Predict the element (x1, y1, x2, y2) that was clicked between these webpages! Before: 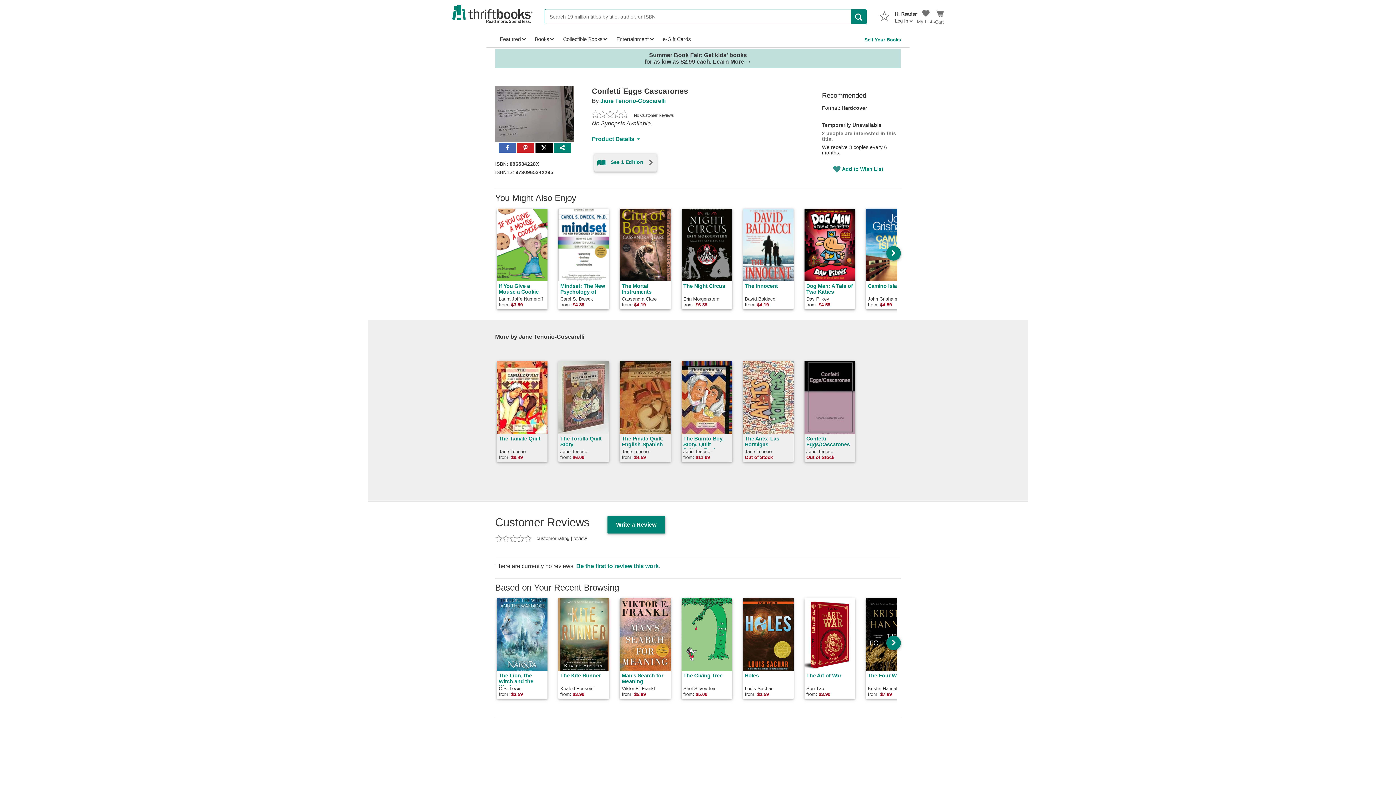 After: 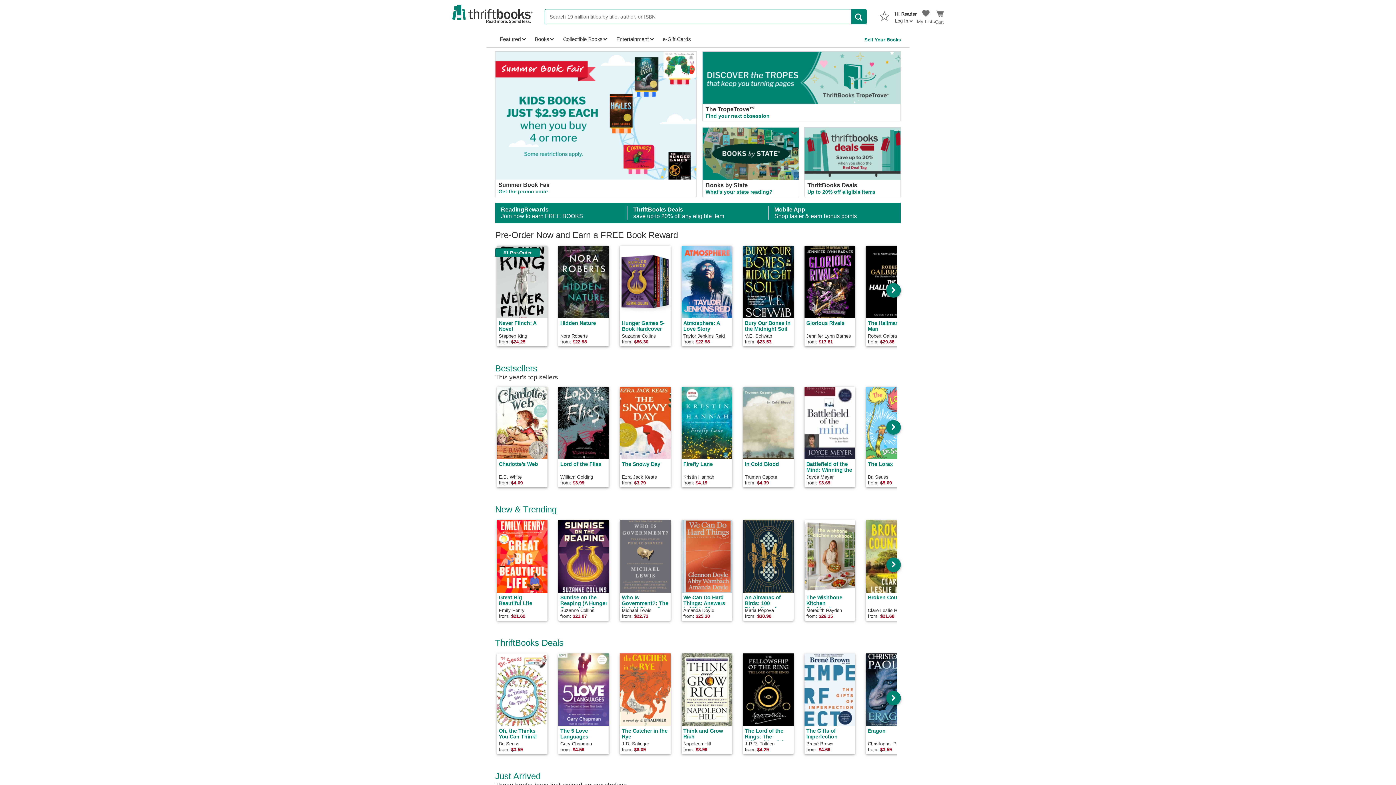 Action: bbox: (452, 8, 533, 25)